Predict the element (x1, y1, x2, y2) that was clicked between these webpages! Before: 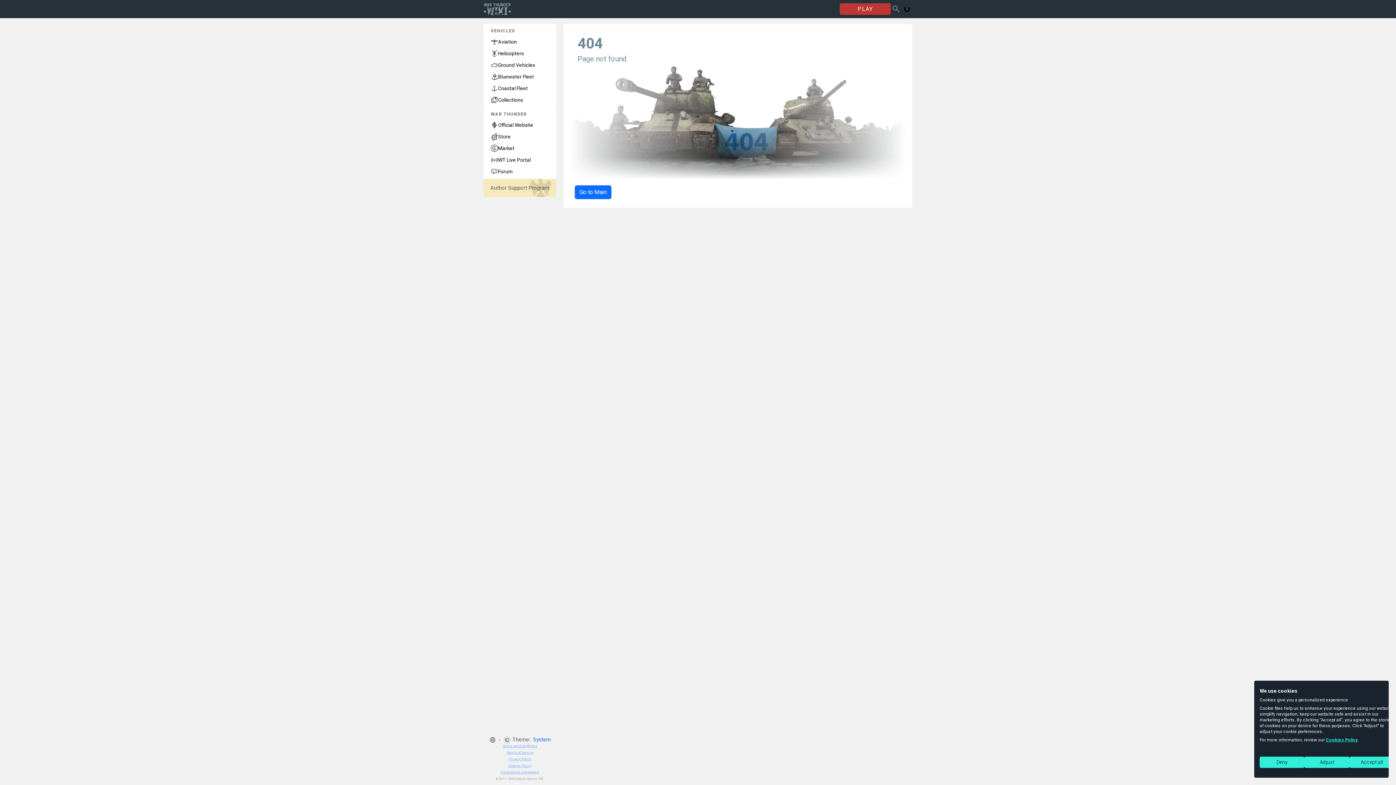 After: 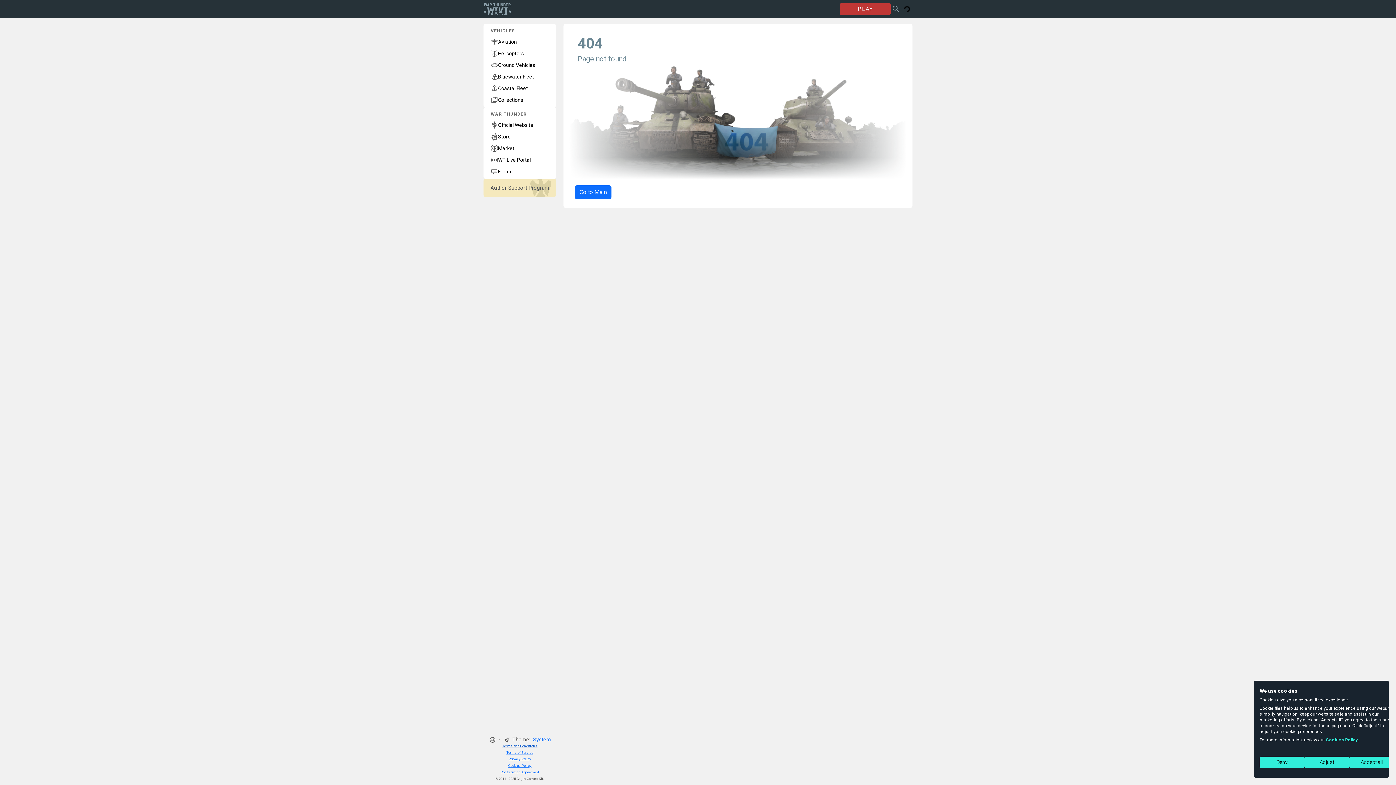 Action: bbox: (502, 744, 537, 748) label: Terms and Conditions